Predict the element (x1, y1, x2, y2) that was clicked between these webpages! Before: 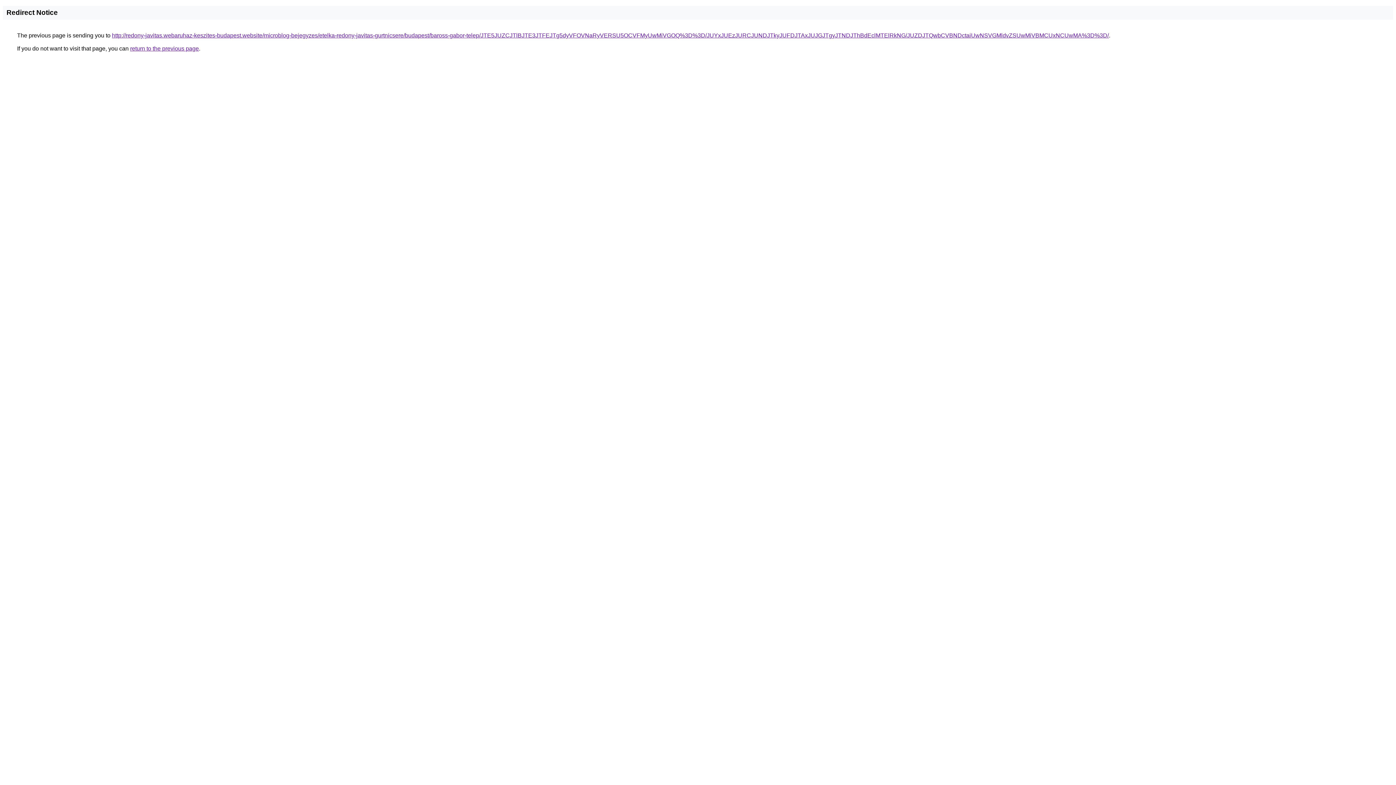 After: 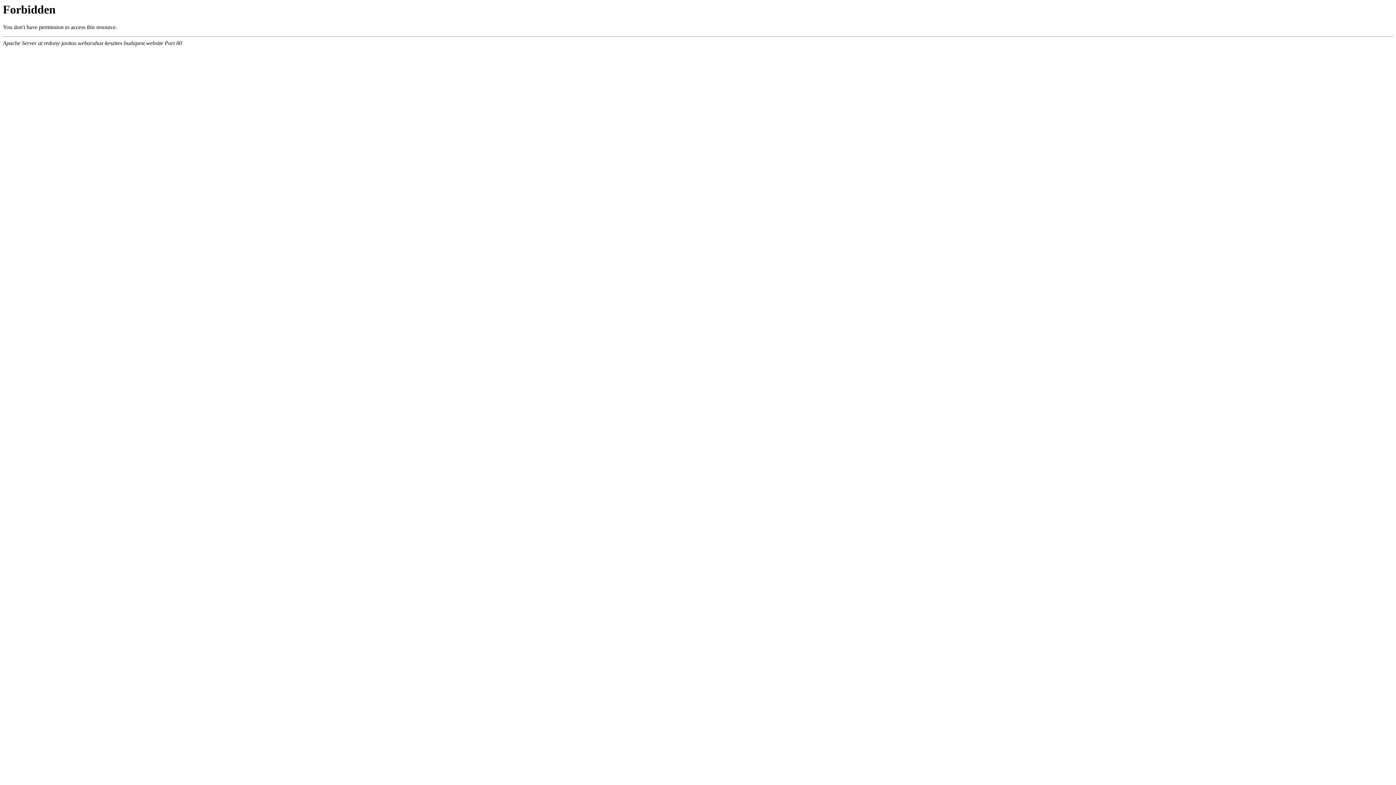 Action: label: http://redony-javitas.webaruhaz-keszites-budapest.website/microblog-bejegyzes/etelka-redony-javitas-gurtnicsere/budapest/baross-gabor-telep/JTE5JUZCJTlBJTE3JTFEJTg5dyVFOVNaRyVERSU5OCVFMyUwMiVGOQ%3D%3D/JUYxJUEzJURCJUNDJTkyJUFDJTAxJUJGJTgyJTNDJThBdEclMTElRkNG/JUZDJTQwbCVBNDctaiUwNSVGMldvZSUwMiVBMCUxNCUwMA%3D%3D/ bbox: (112, 32, 1109, 38)